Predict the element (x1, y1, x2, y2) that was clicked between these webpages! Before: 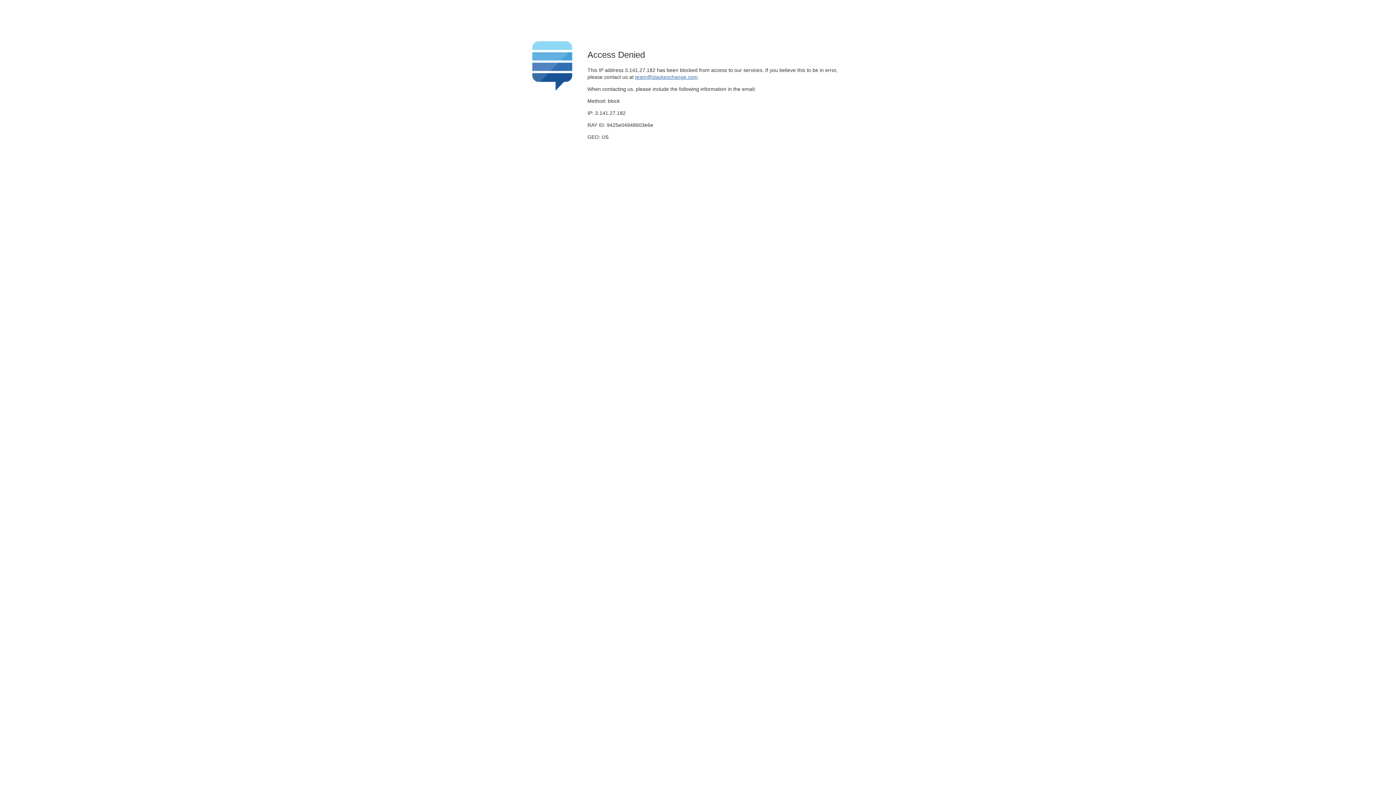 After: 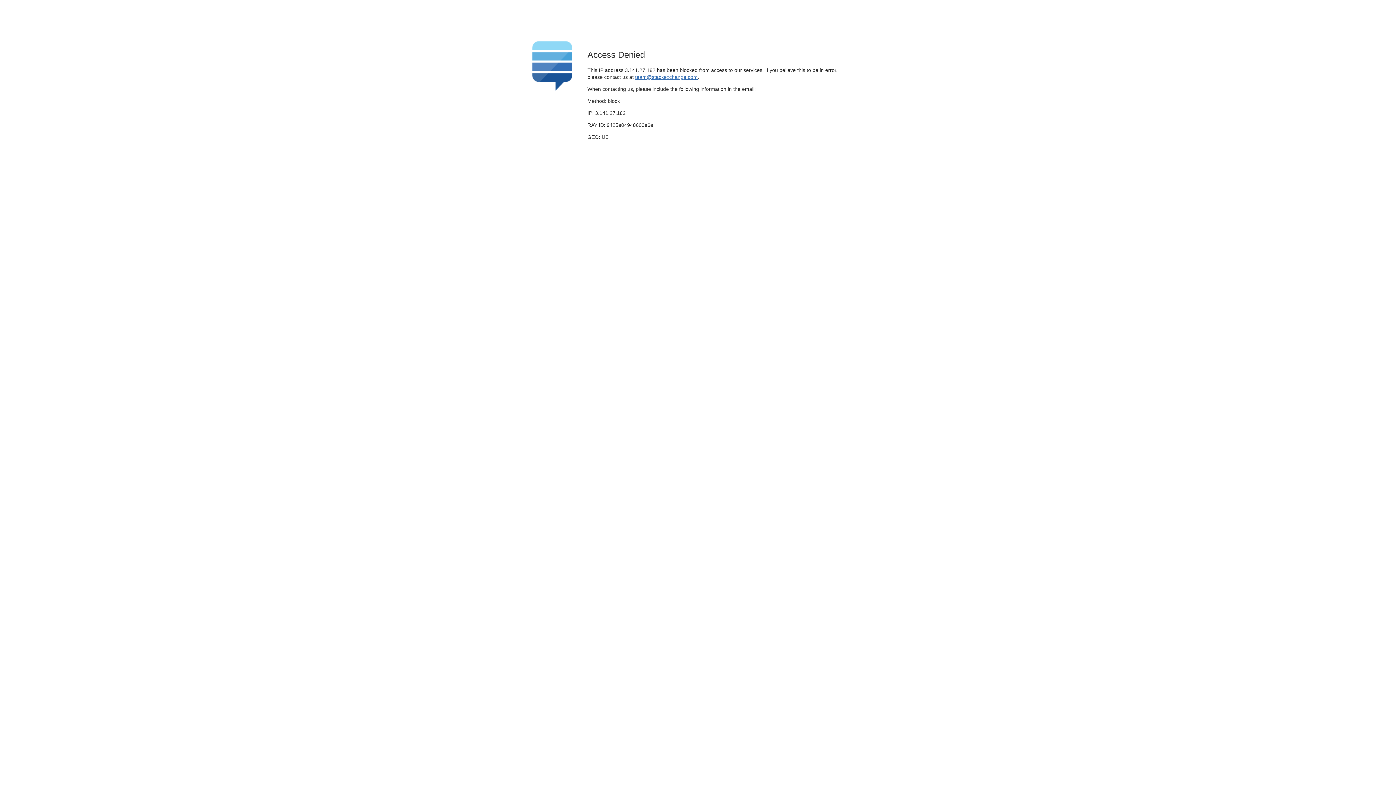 Action: bbox: (635, 74, 697, 79) label: team@stackexchange.com